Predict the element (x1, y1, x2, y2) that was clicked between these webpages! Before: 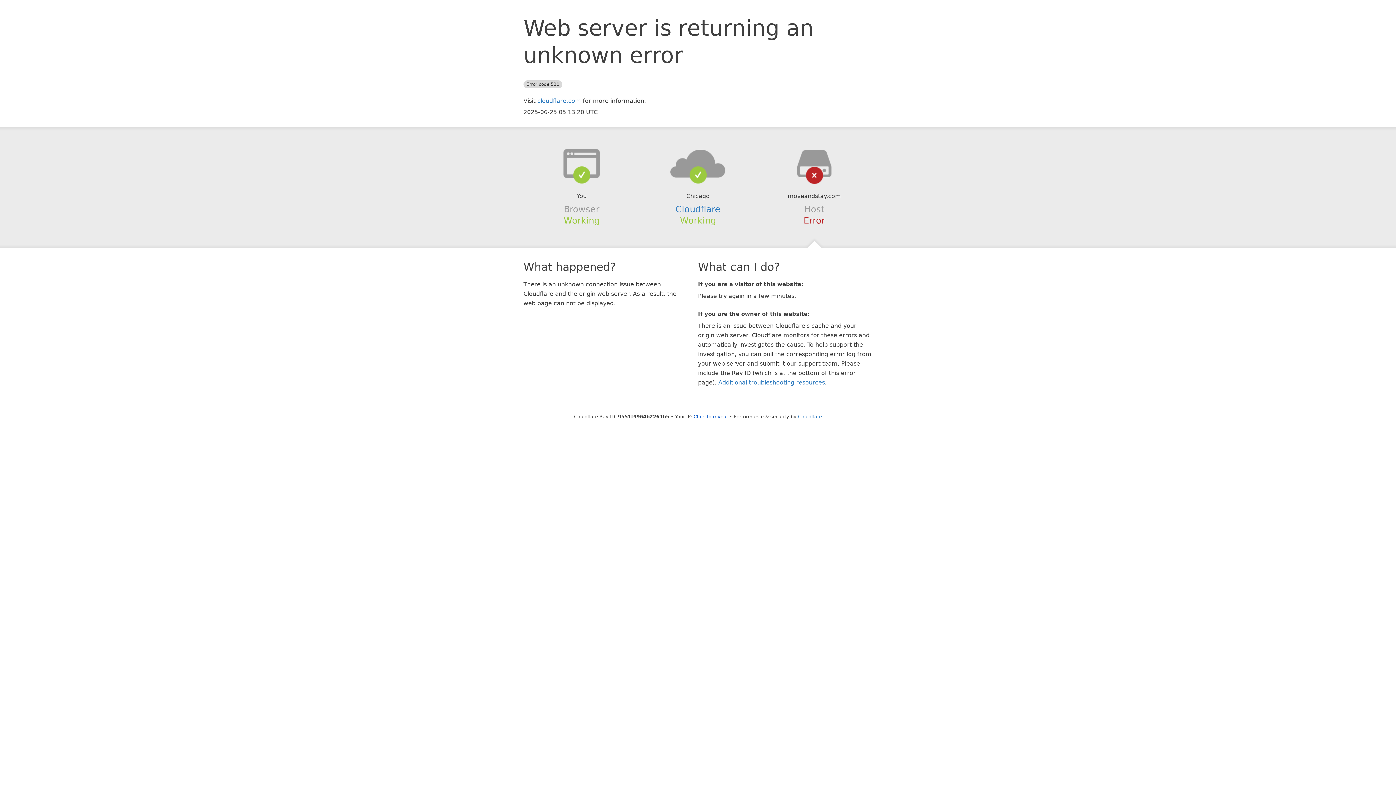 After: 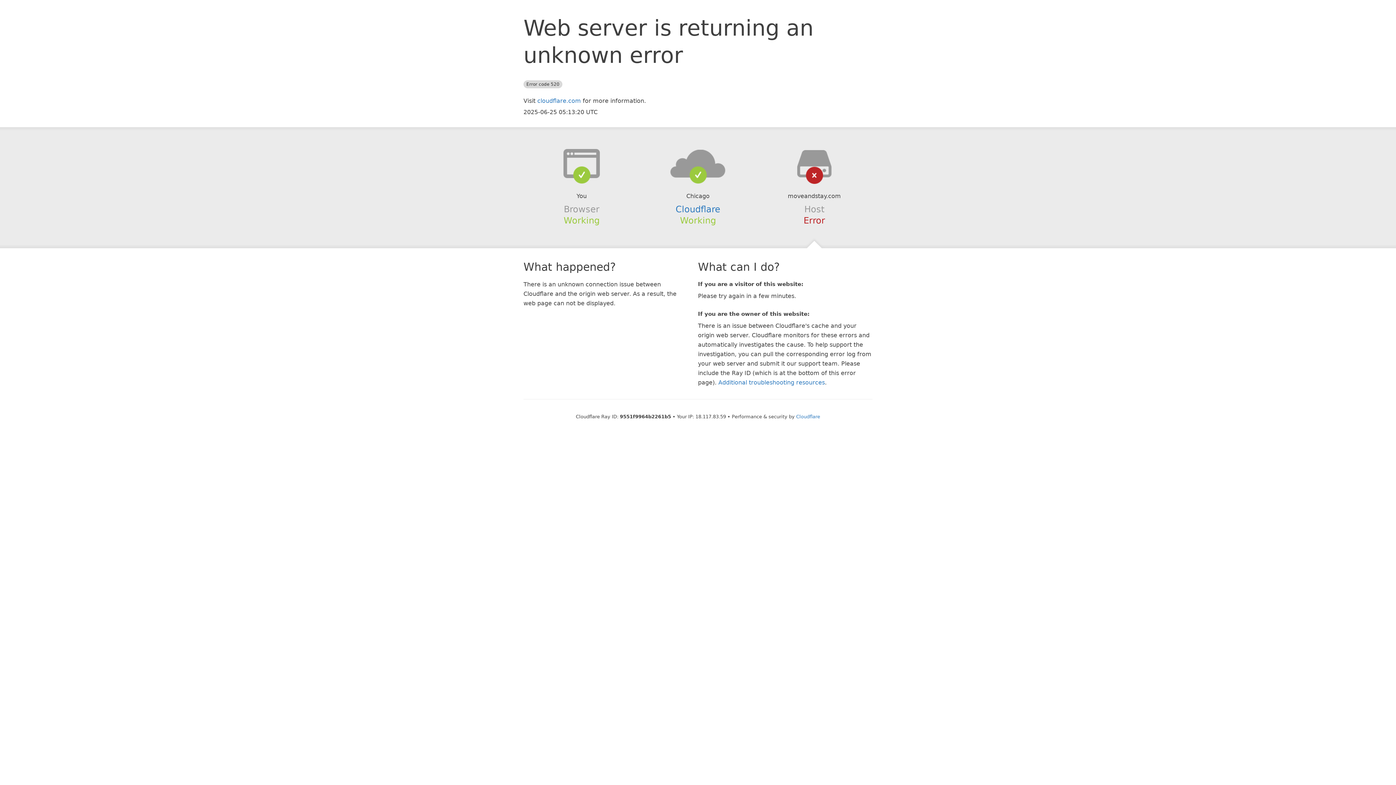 Action: label: Click to reveal bbox: (693, 414, 728, 419)